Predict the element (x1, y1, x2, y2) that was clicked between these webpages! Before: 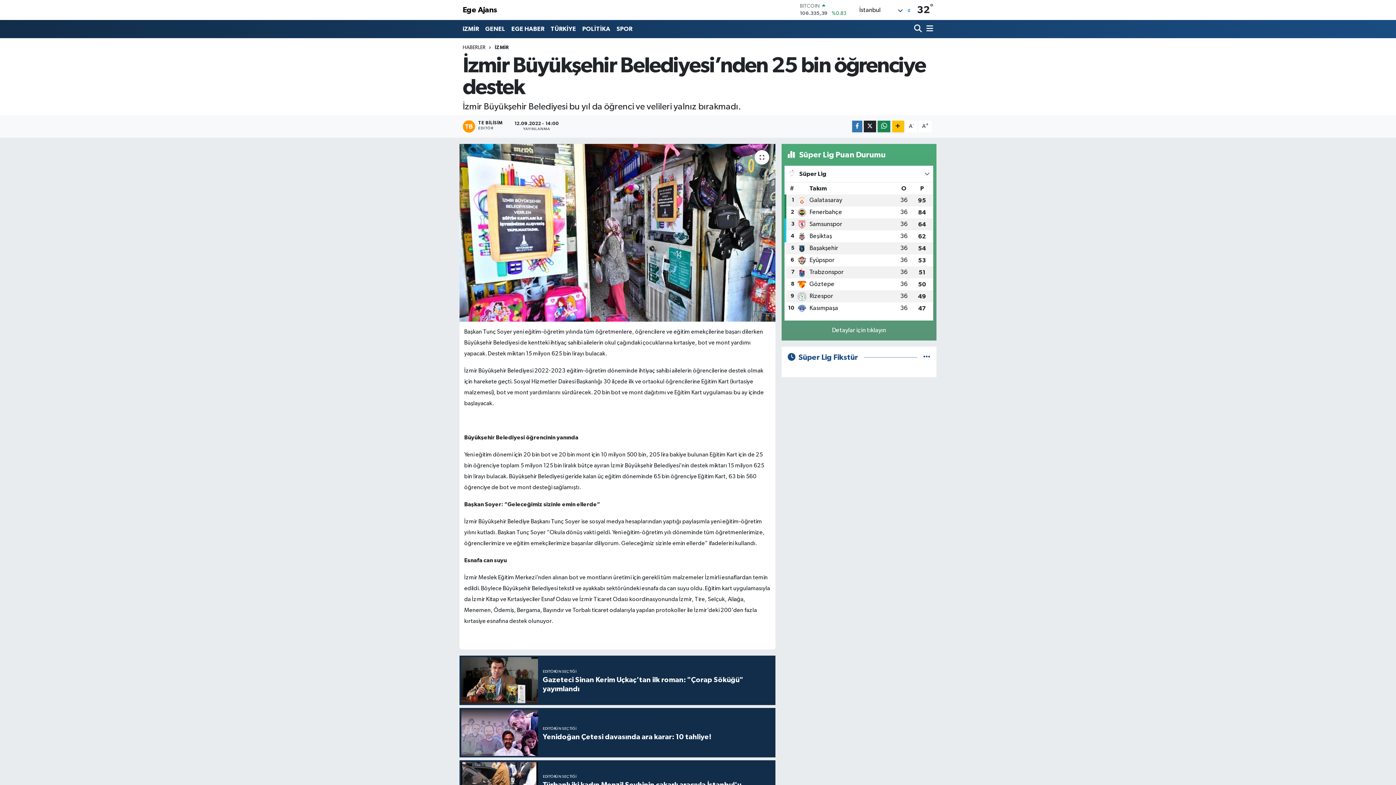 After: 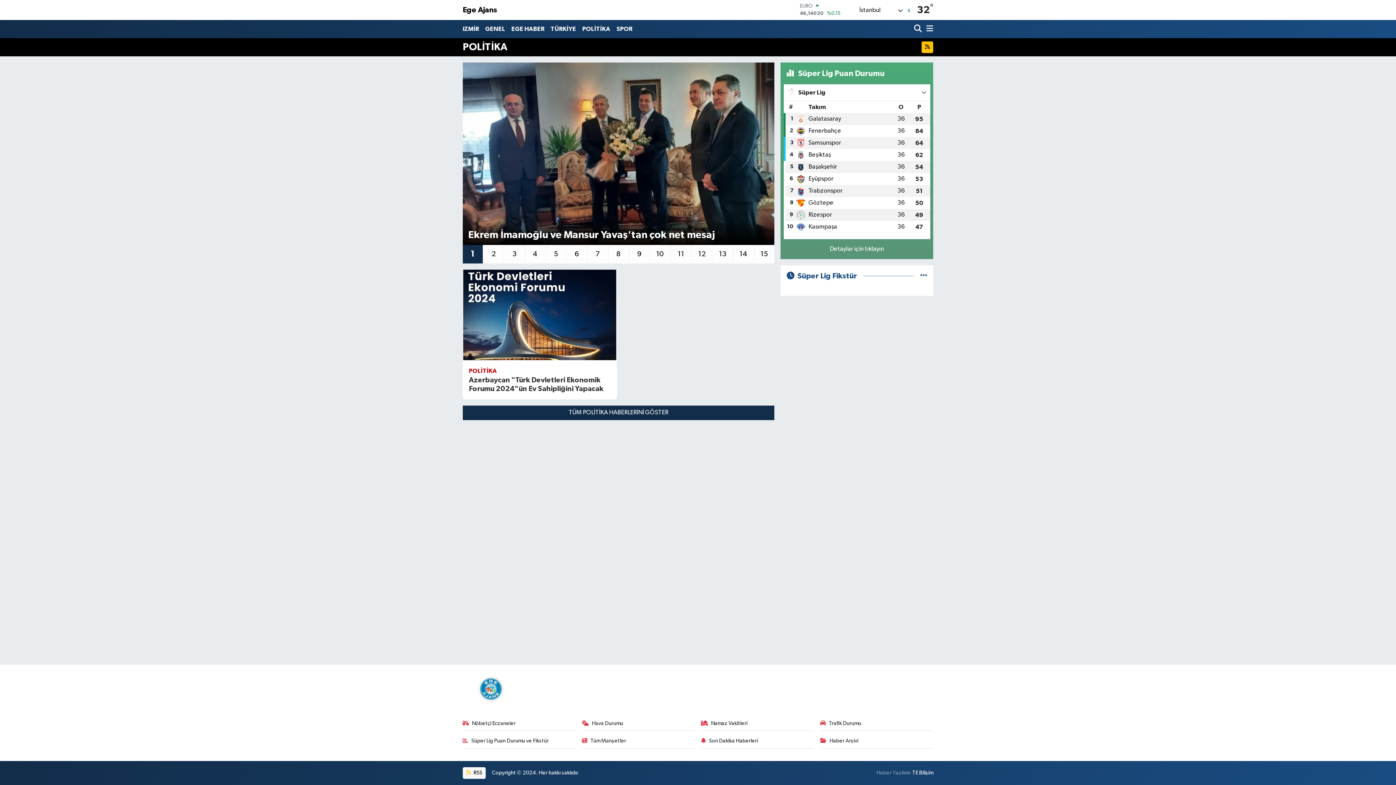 Action: bbox: (579, 21, 613, 36) label: POLİTİKA